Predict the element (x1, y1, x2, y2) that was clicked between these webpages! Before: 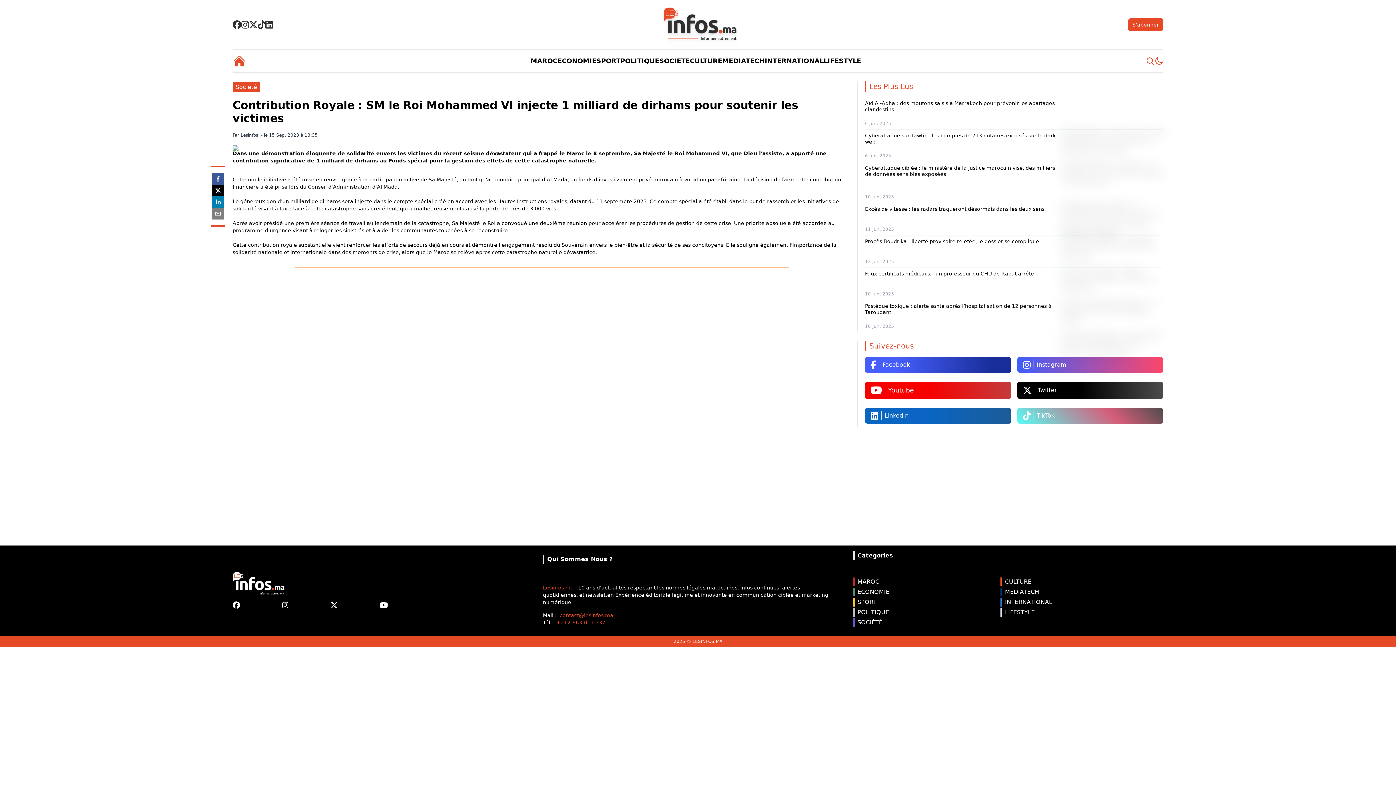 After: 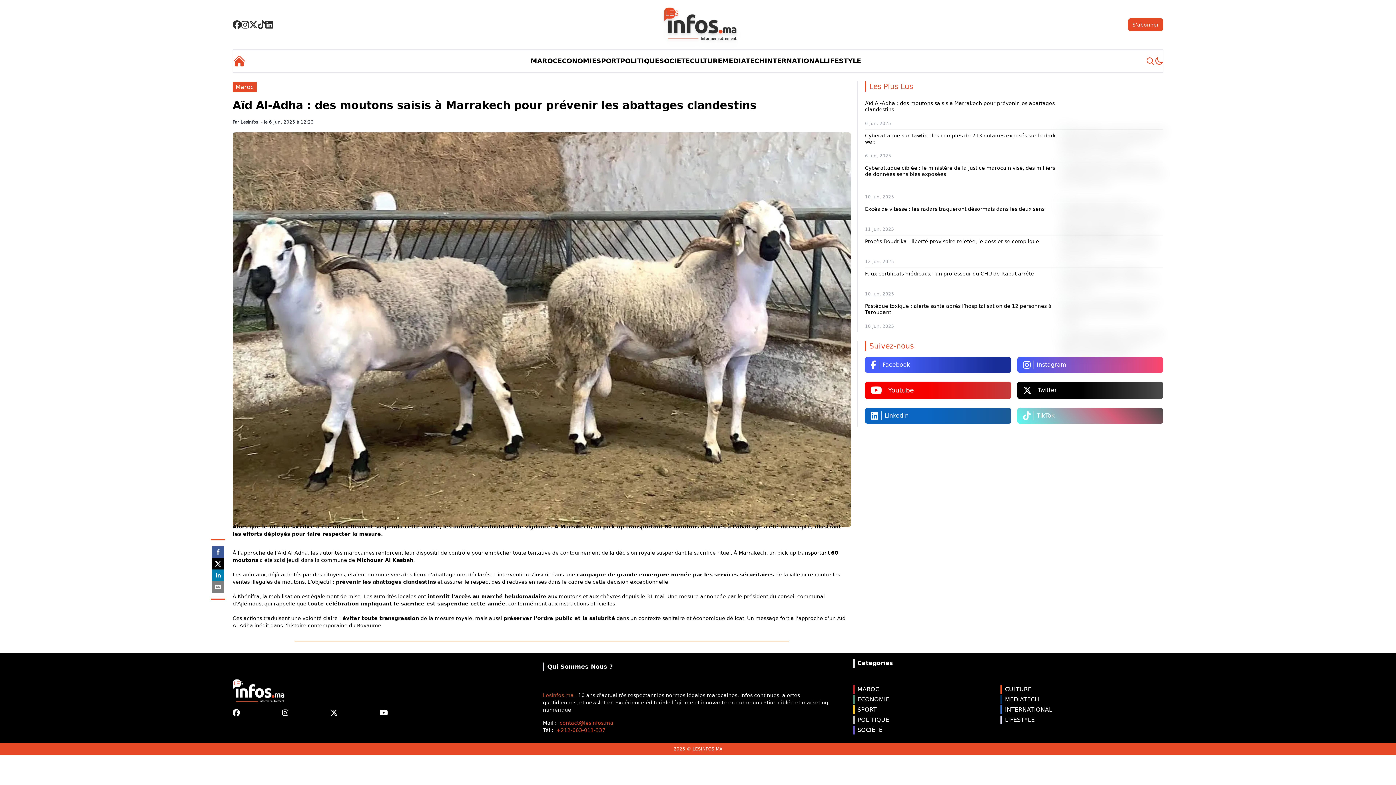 Action: bbox: (1064, 100, 1163, 126)